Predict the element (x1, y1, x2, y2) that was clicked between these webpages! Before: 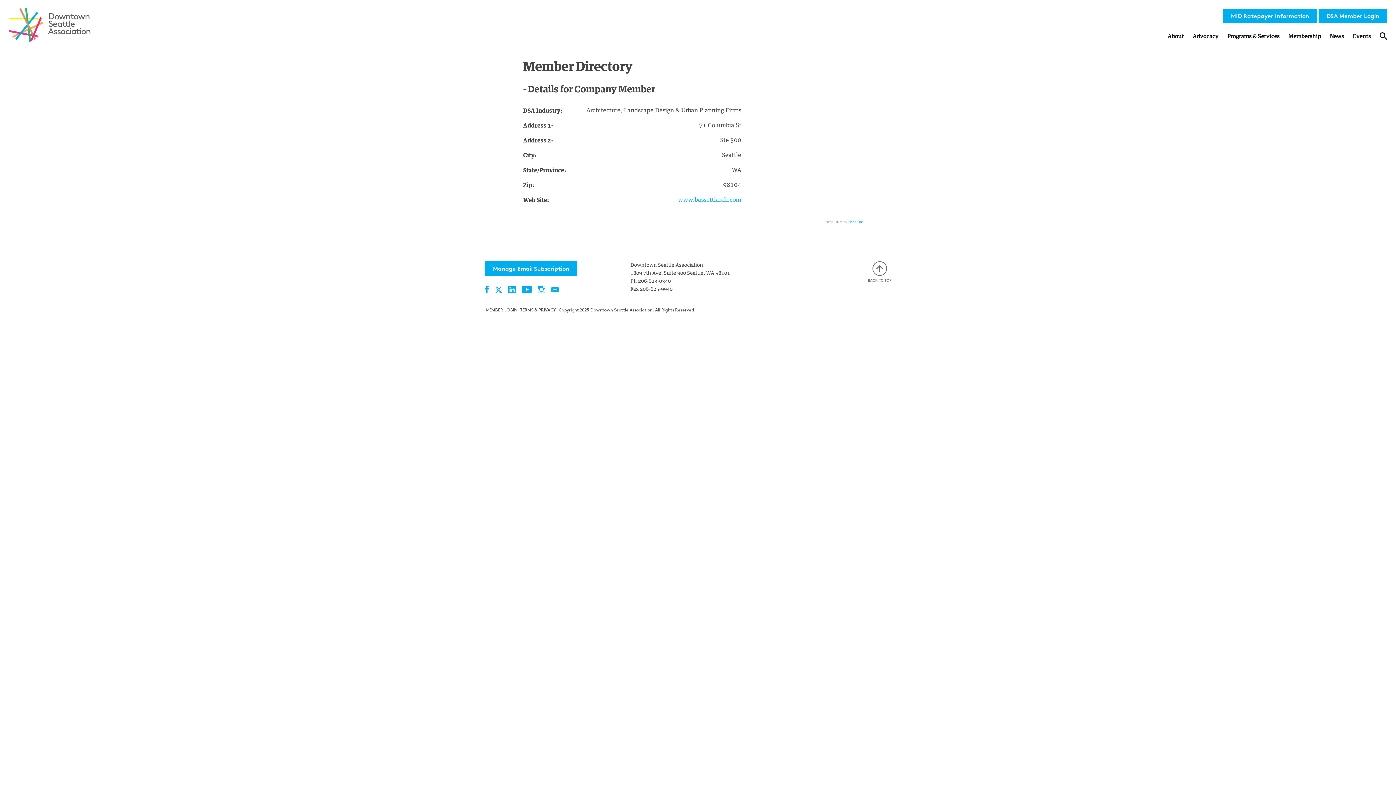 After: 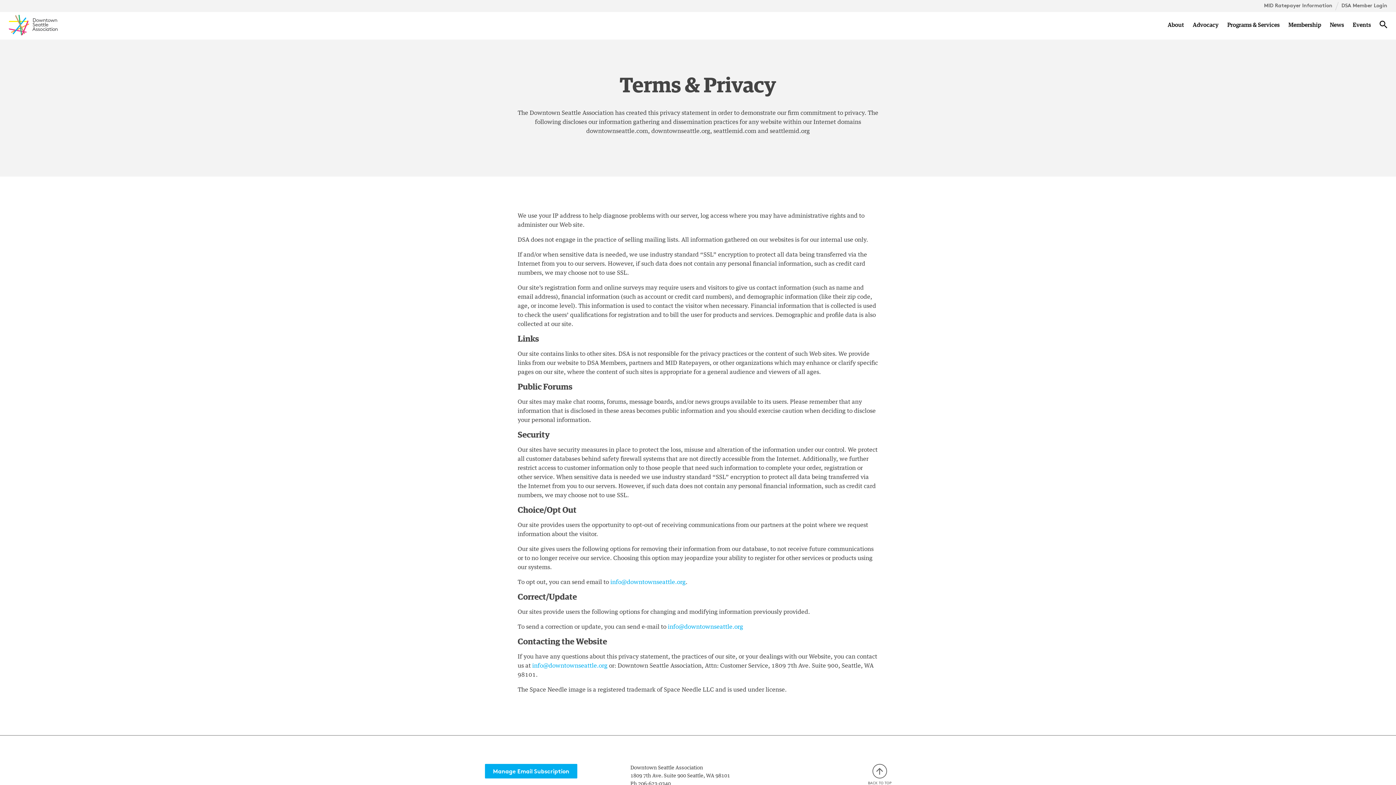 Action: bbox: (520, 307, 556, 312) label: TERMS & PRIVACY